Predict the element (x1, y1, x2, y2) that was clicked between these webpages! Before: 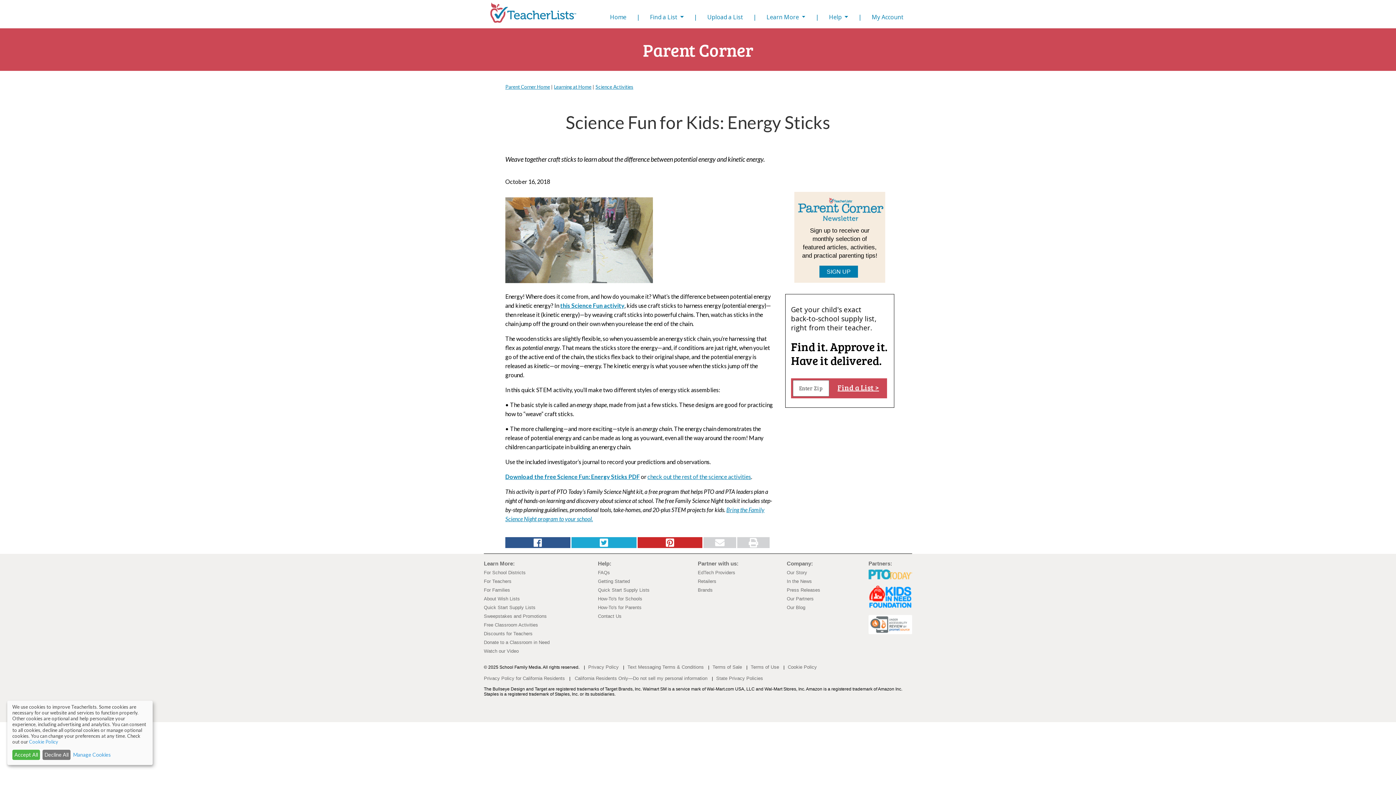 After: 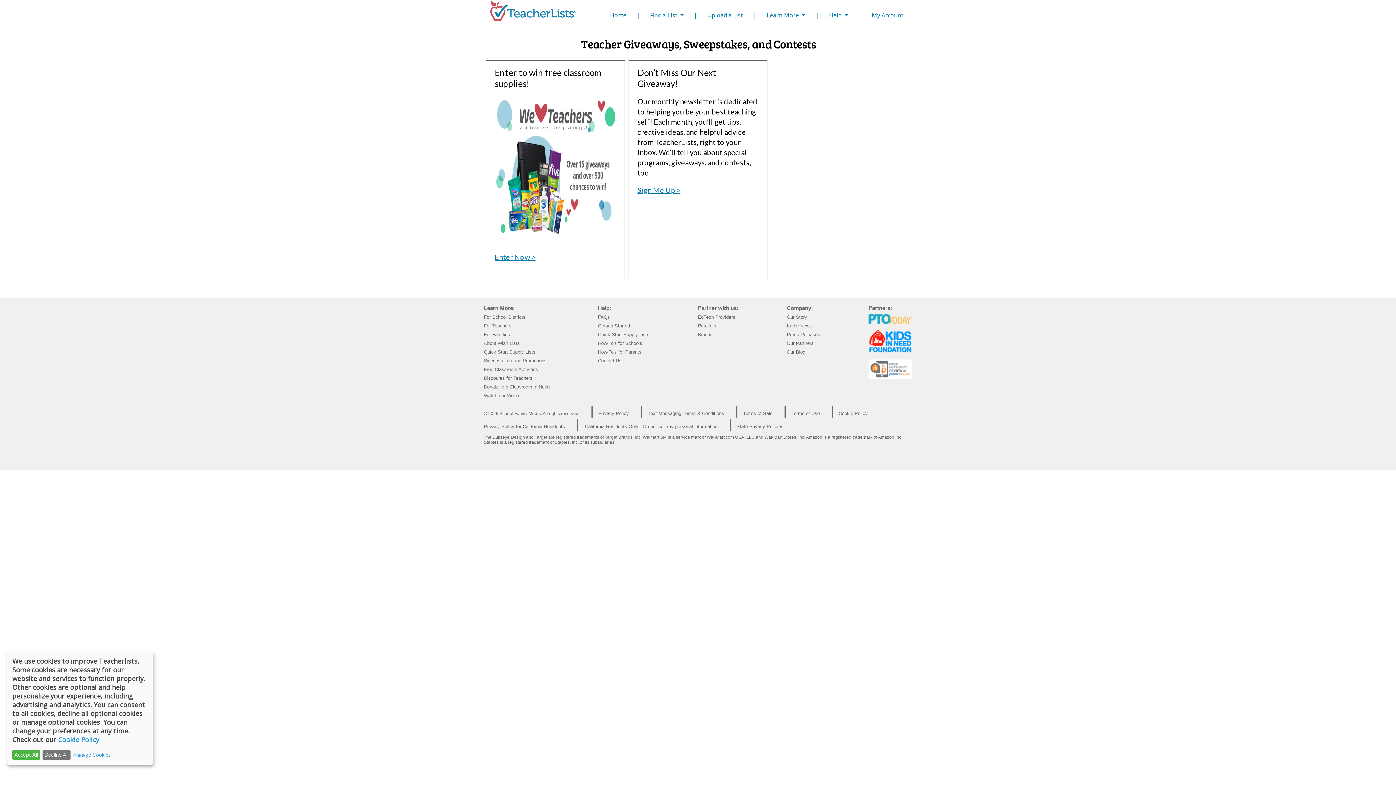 Action: bbox: (484, 613, 546, 619) label: Sweepstakes and Promotions